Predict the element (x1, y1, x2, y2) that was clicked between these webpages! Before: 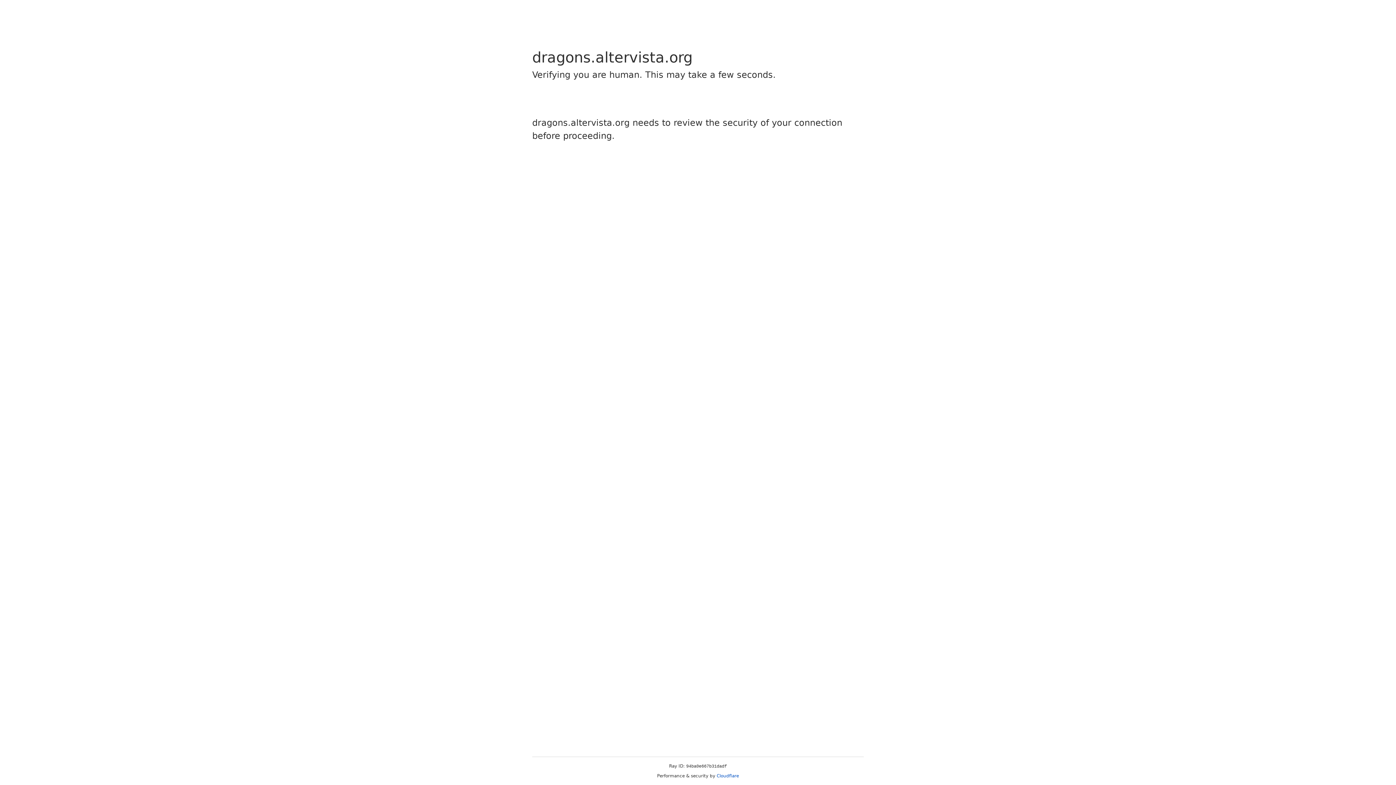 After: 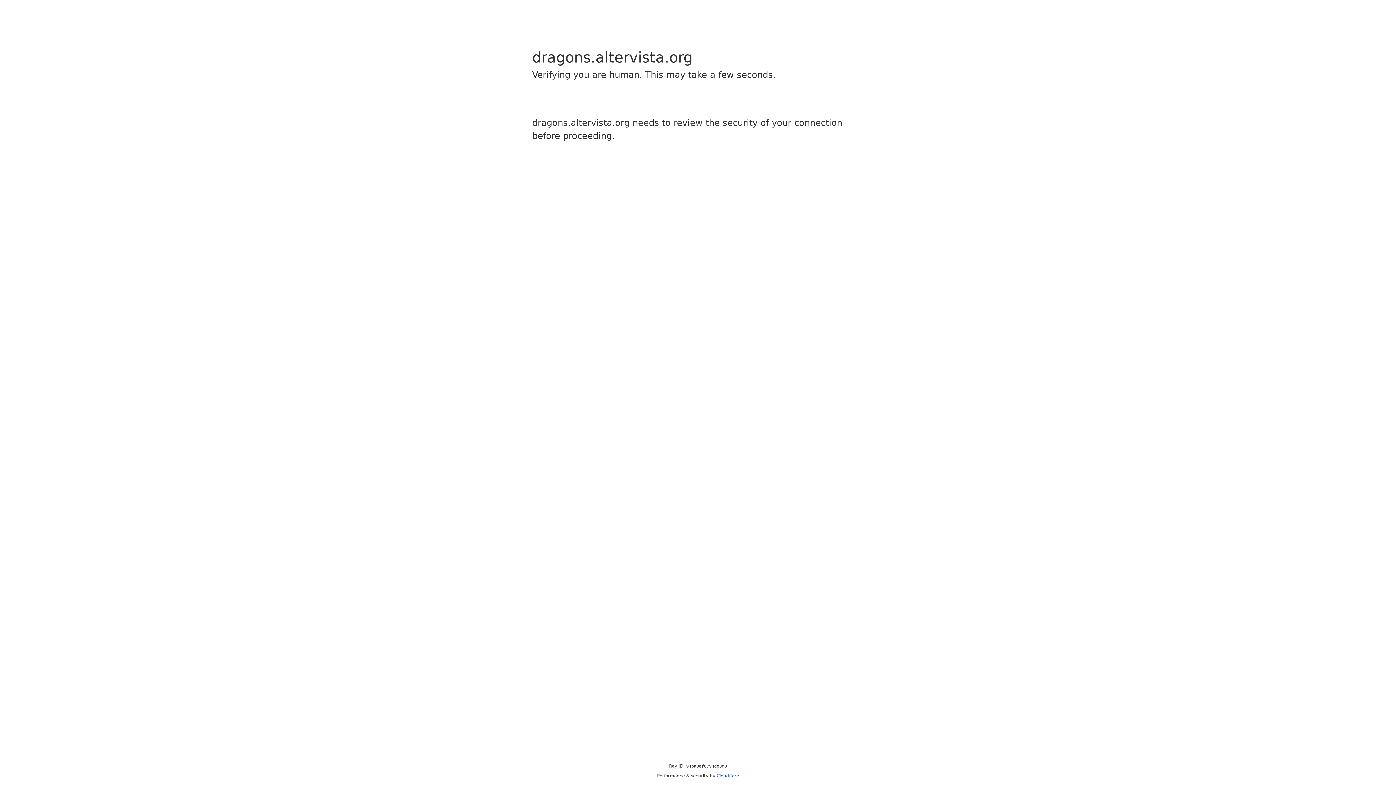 Action: bbox: (716, 773, 739, 778) label: Cloudflare